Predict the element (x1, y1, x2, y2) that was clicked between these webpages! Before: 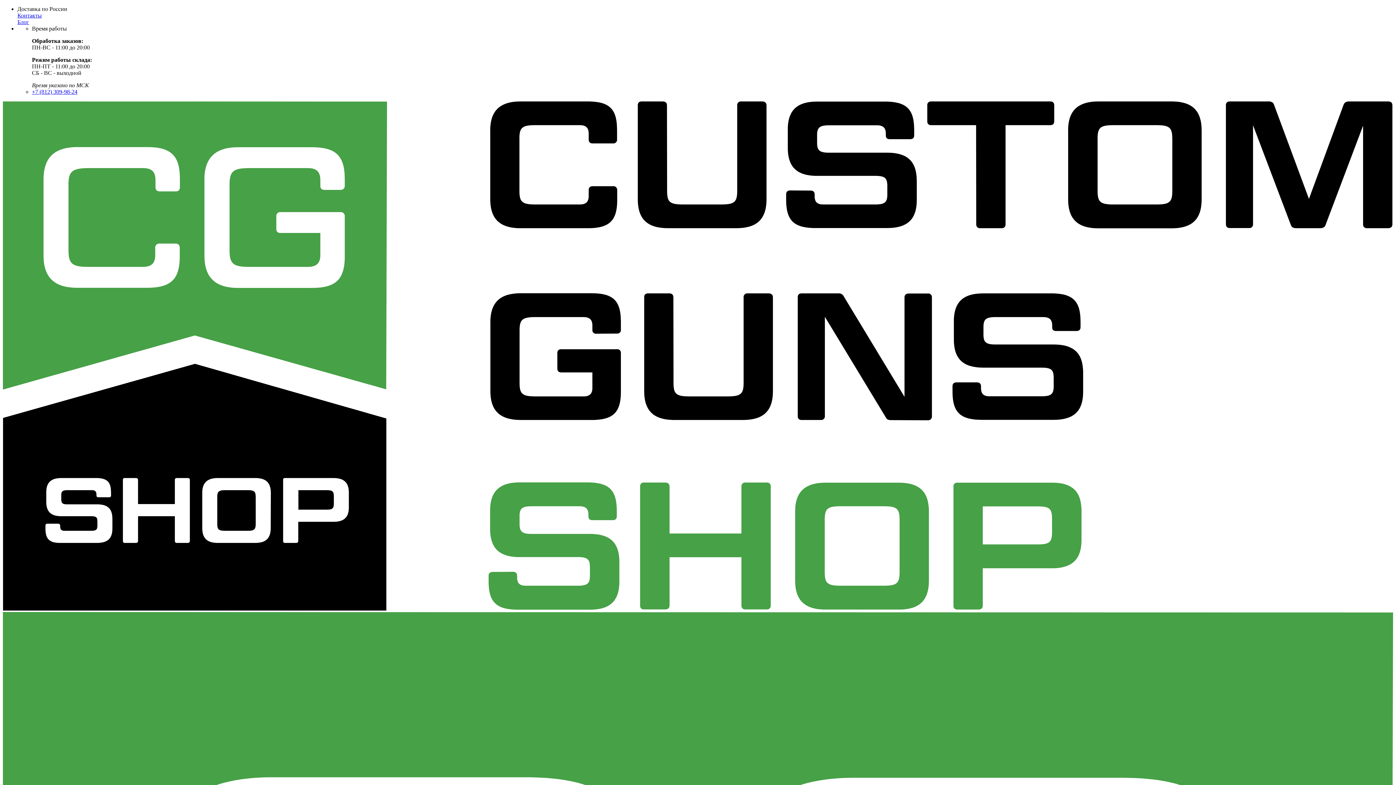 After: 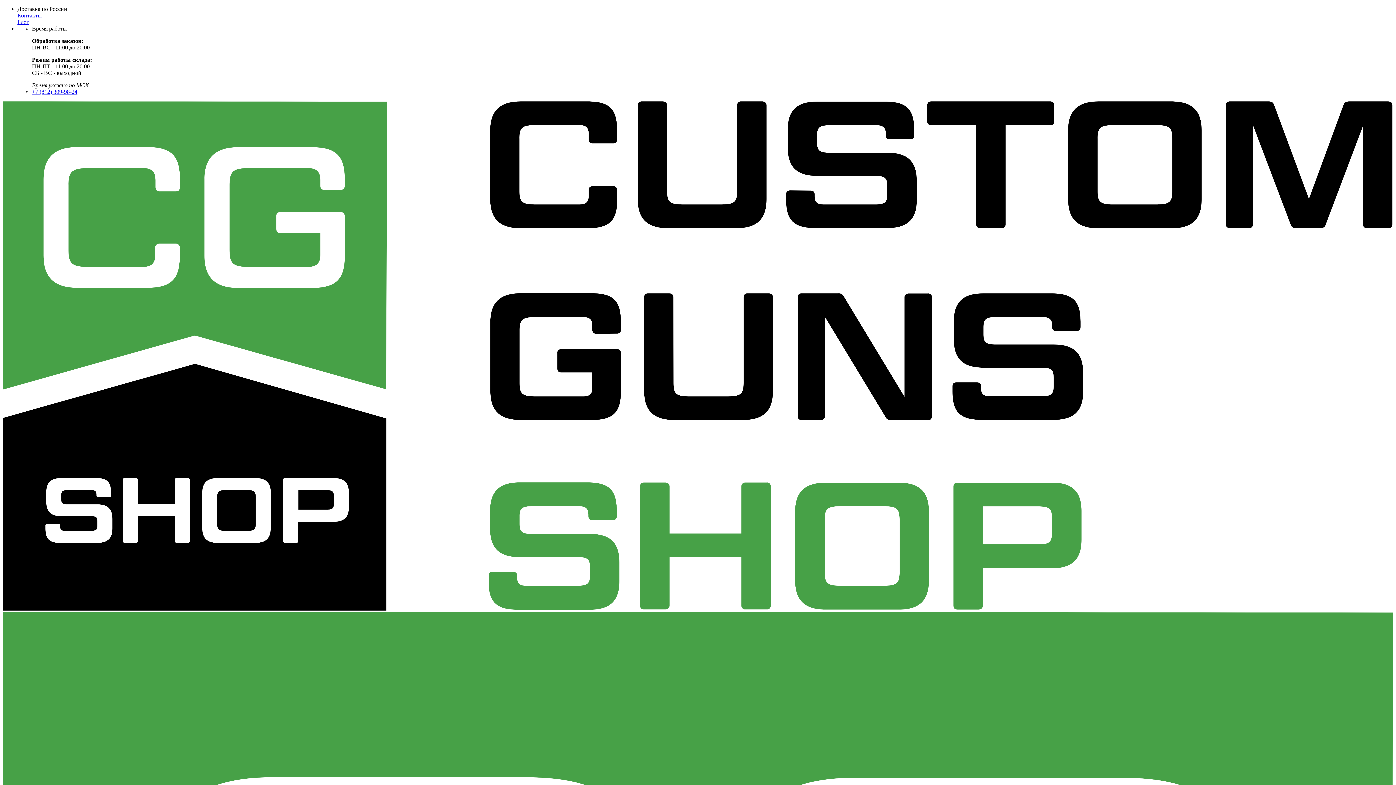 Action: label: Контакты bbox: (17, 12, 41, 18)